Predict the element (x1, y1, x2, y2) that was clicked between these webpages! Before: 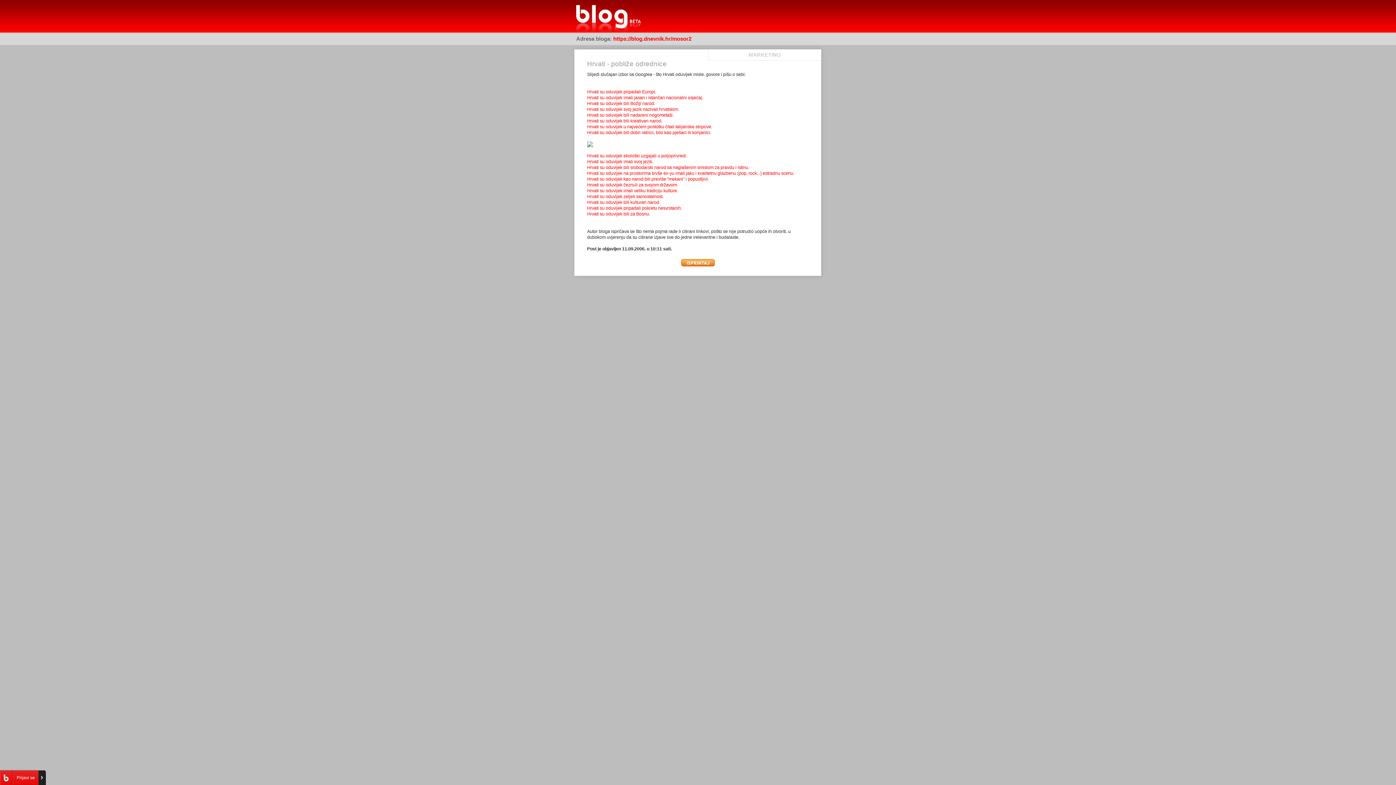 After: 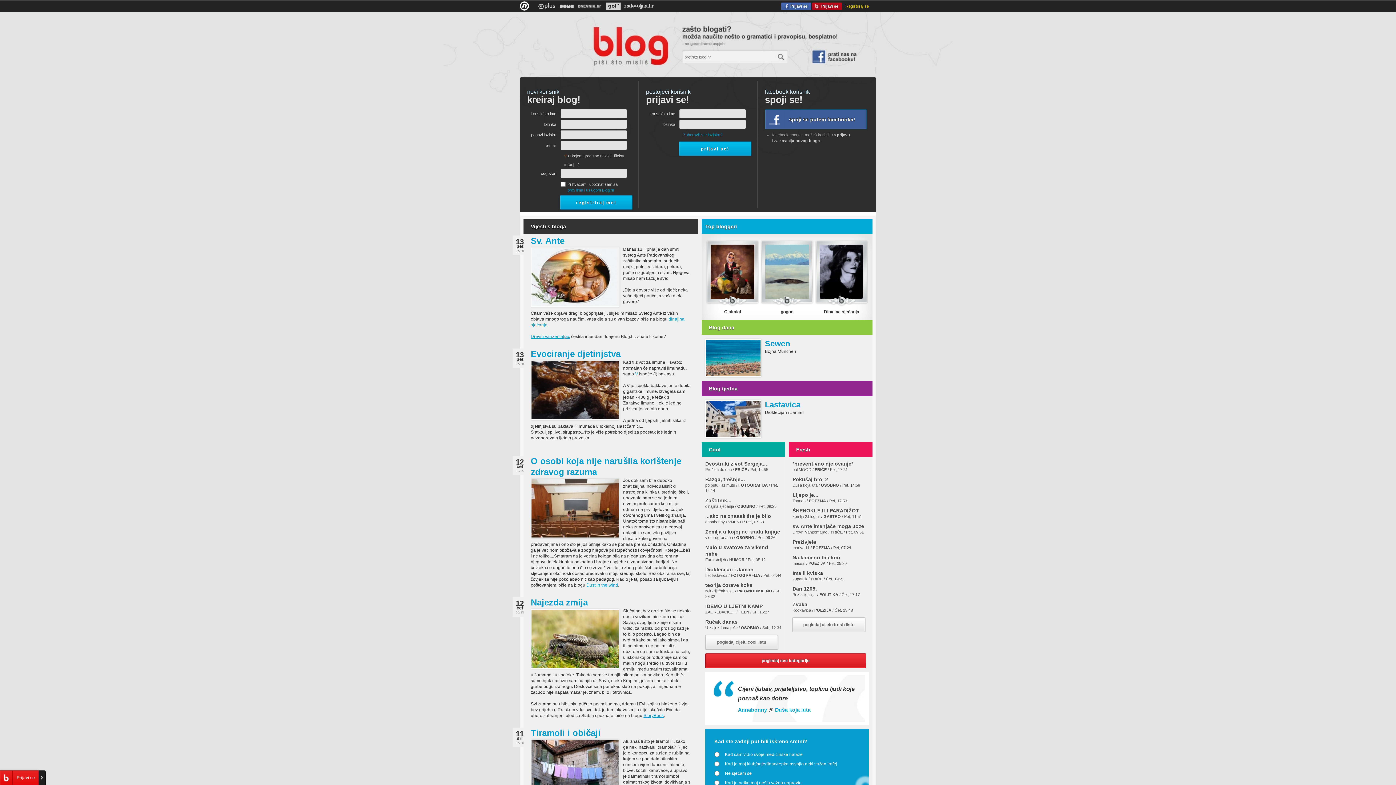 Action: bbox: (576, 5, 628, 32) label: Pregled posta